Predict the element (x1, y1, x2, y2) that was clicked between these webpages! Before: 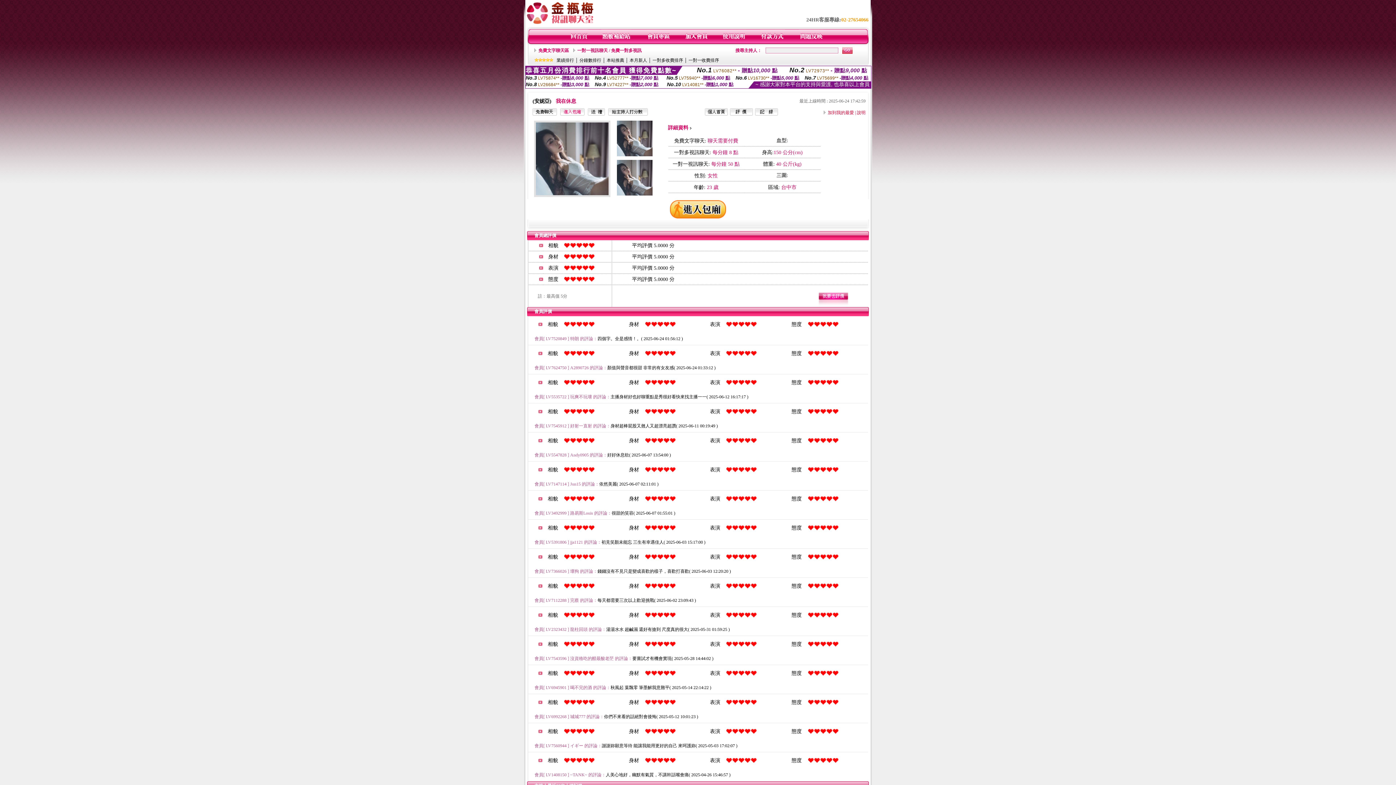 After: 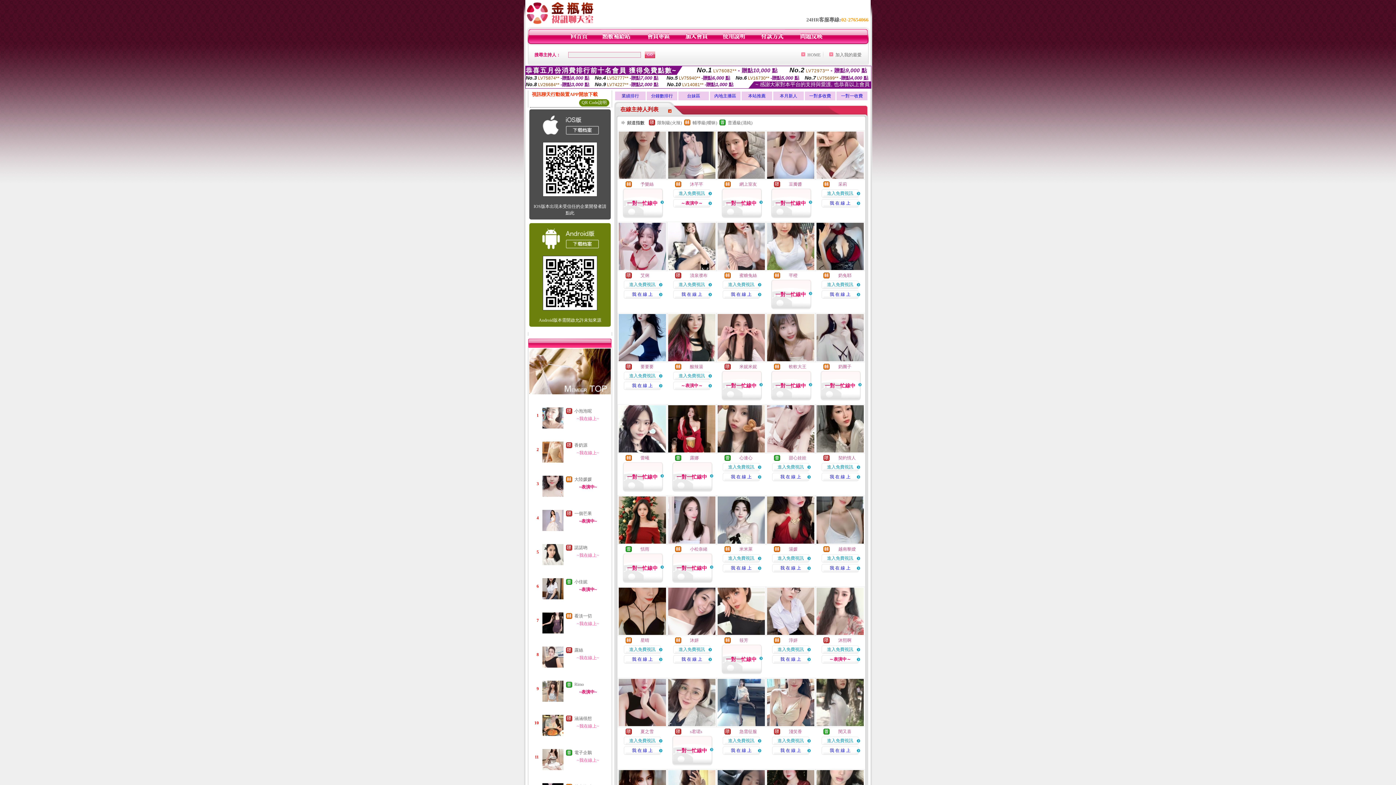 Action: bbox: (538, 48, 569, 53) label: 免費文字聊天區